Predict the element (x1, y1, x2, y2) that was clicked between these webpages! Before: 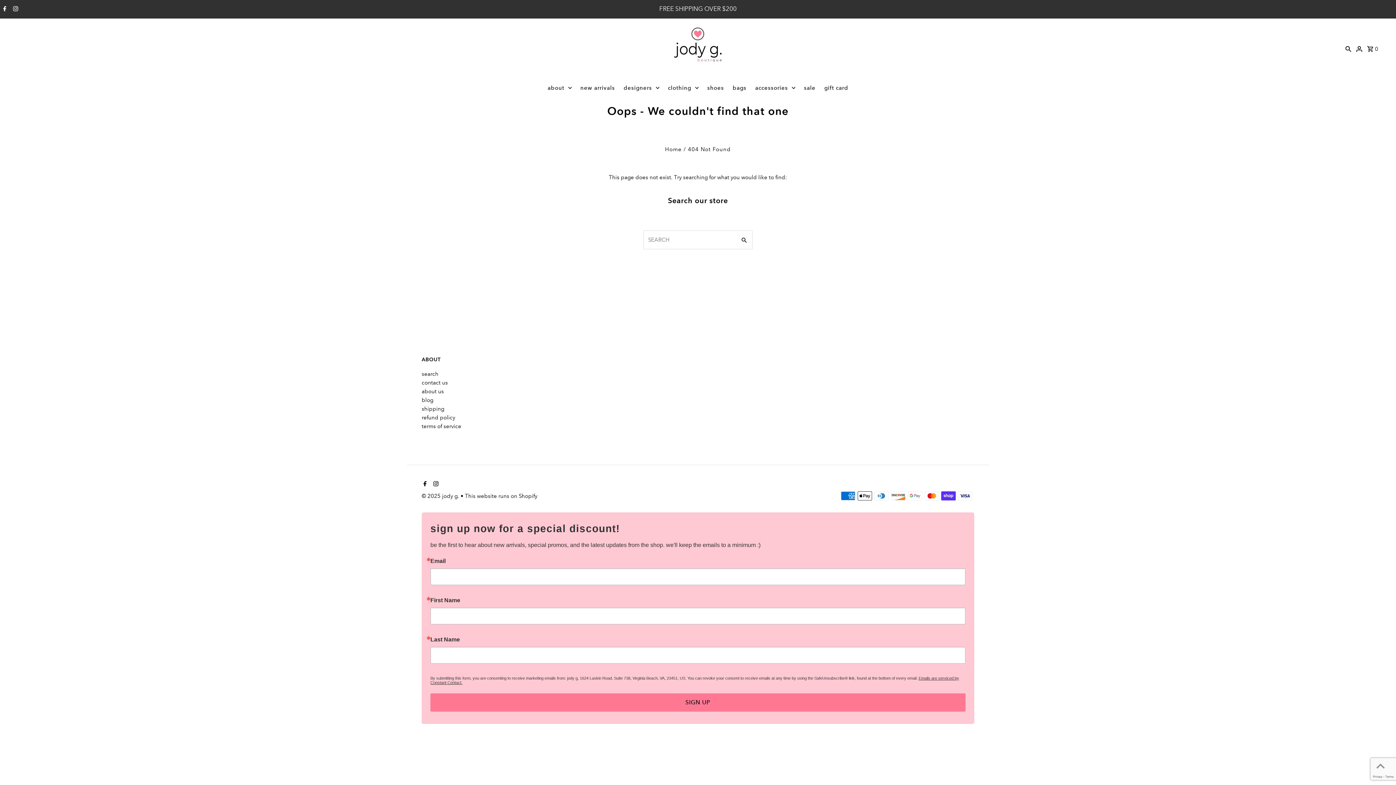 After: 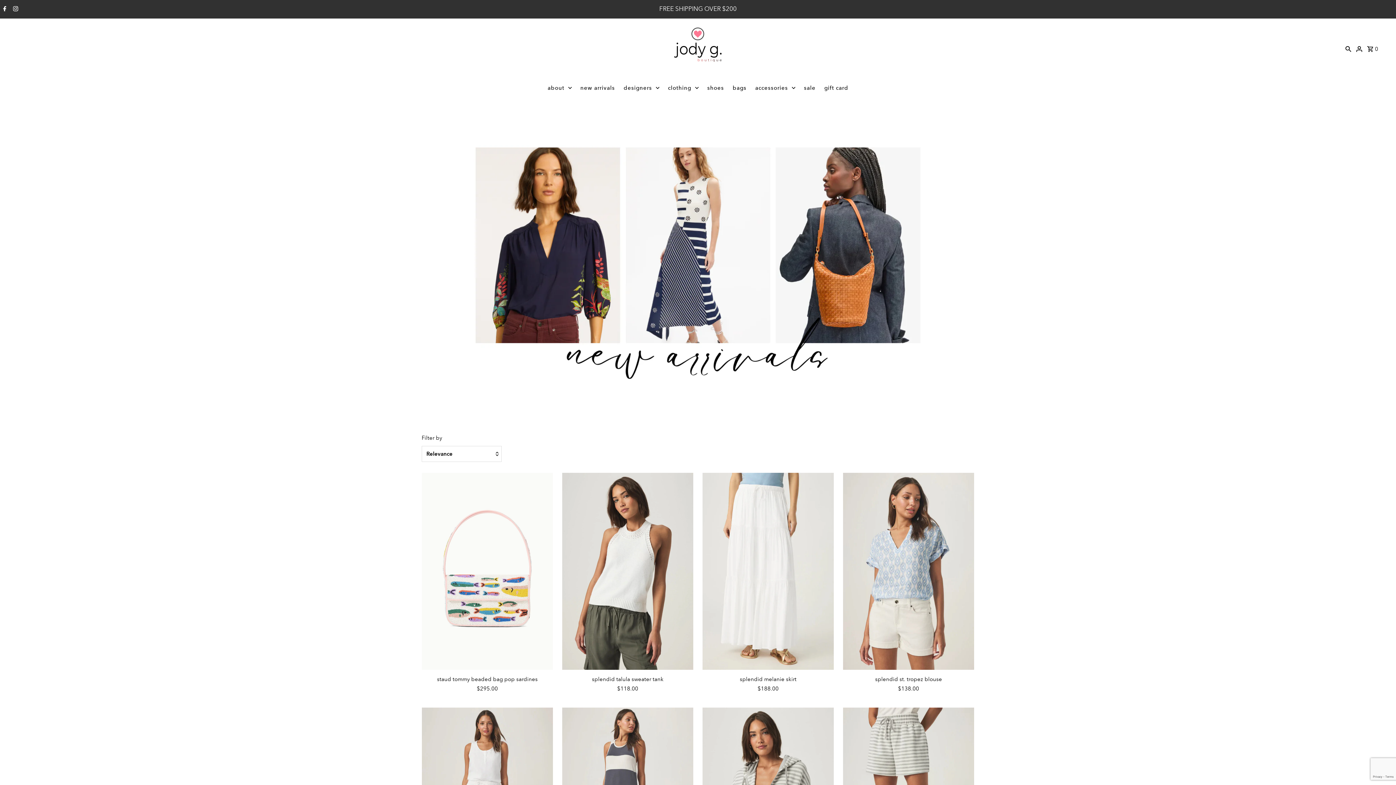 Action: label: new arrivals bbox: (576, 79, 618, 97)